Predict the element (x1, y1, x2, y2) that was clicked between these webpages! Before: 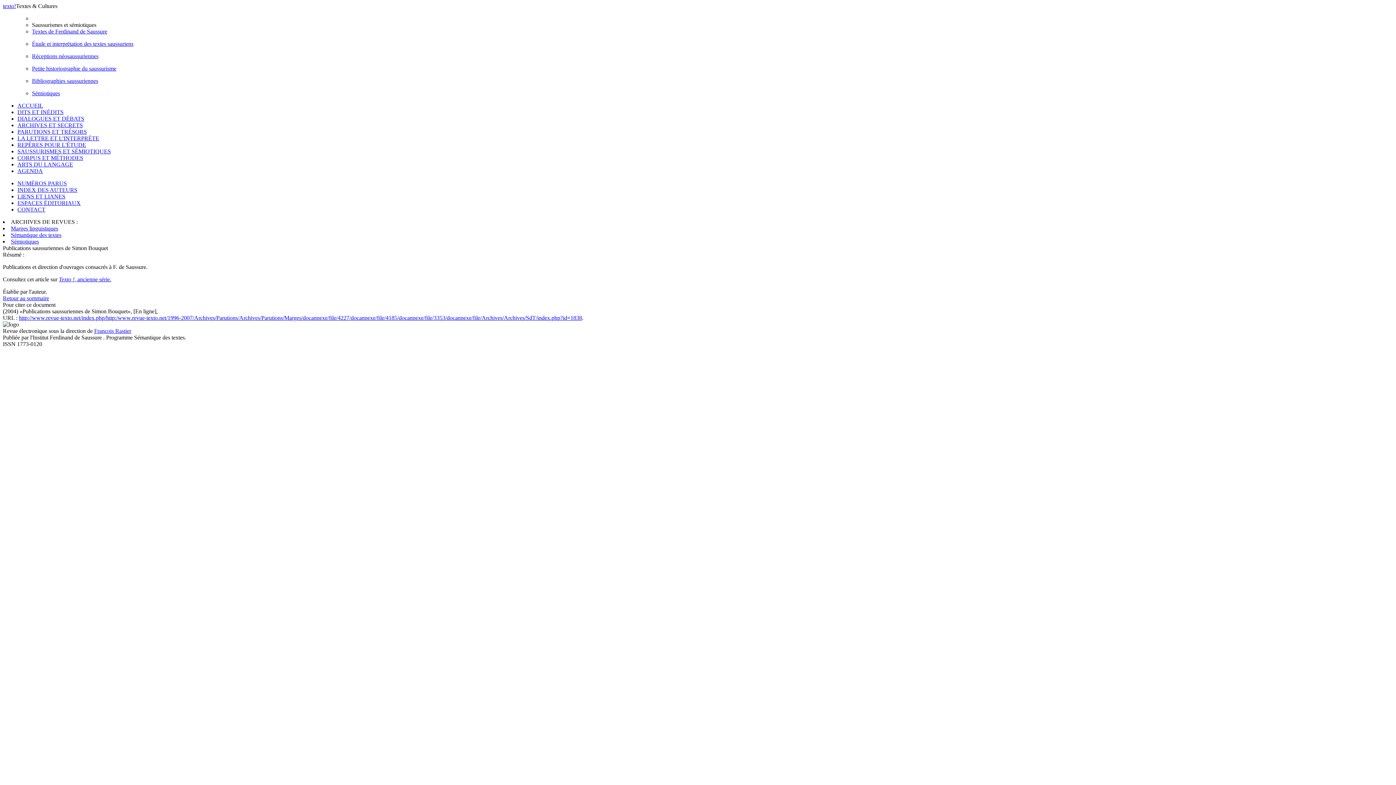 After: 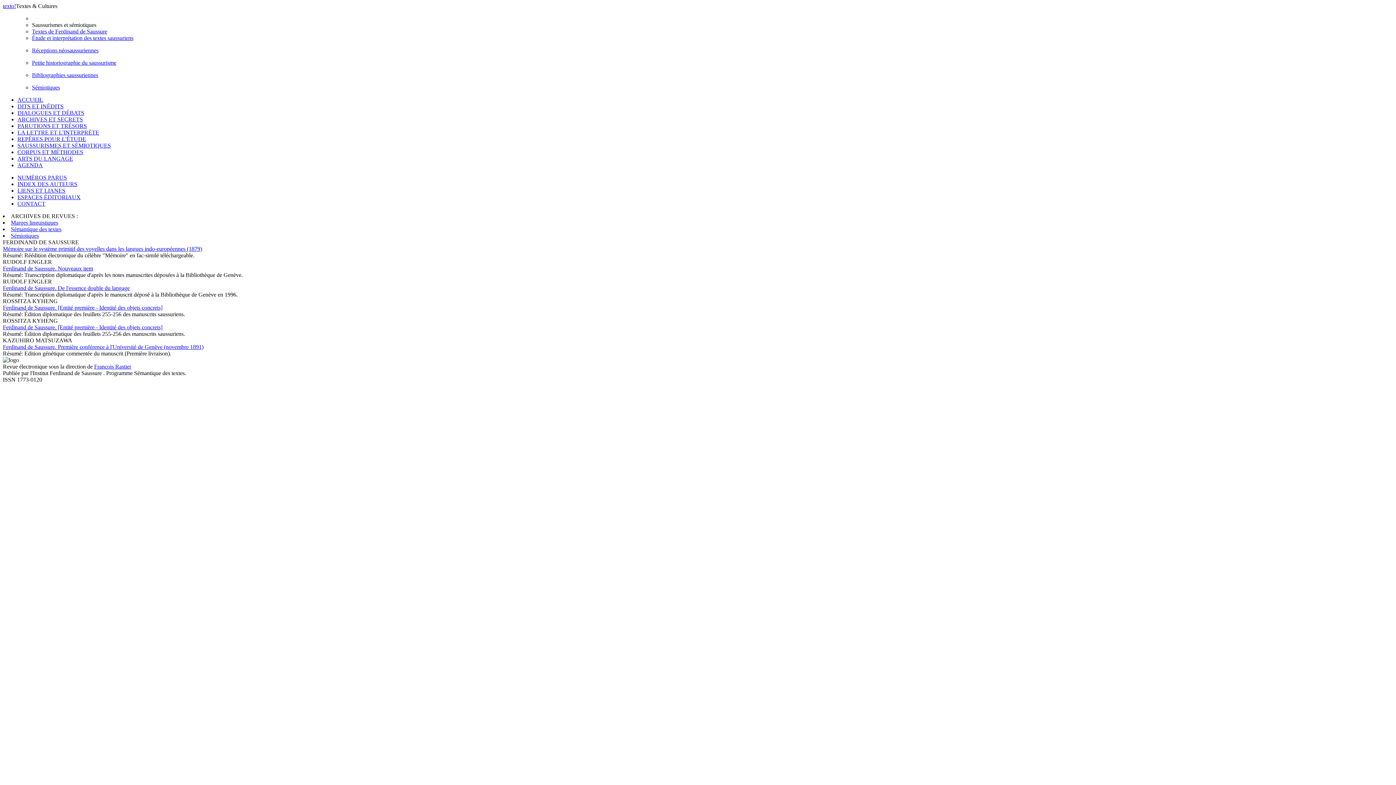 Action: bbox: (32, 28, 107, 34) label: Textes de Ferdinand de Saussure